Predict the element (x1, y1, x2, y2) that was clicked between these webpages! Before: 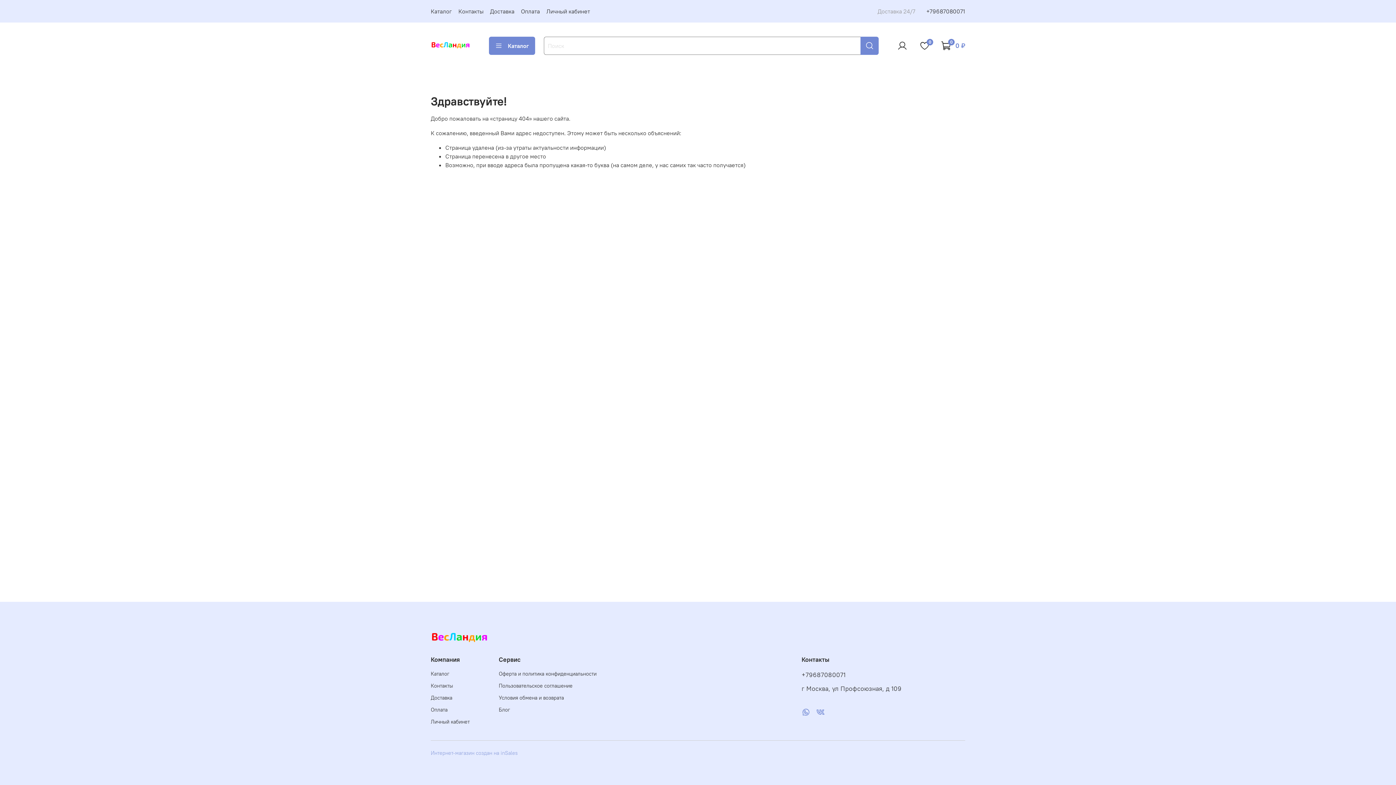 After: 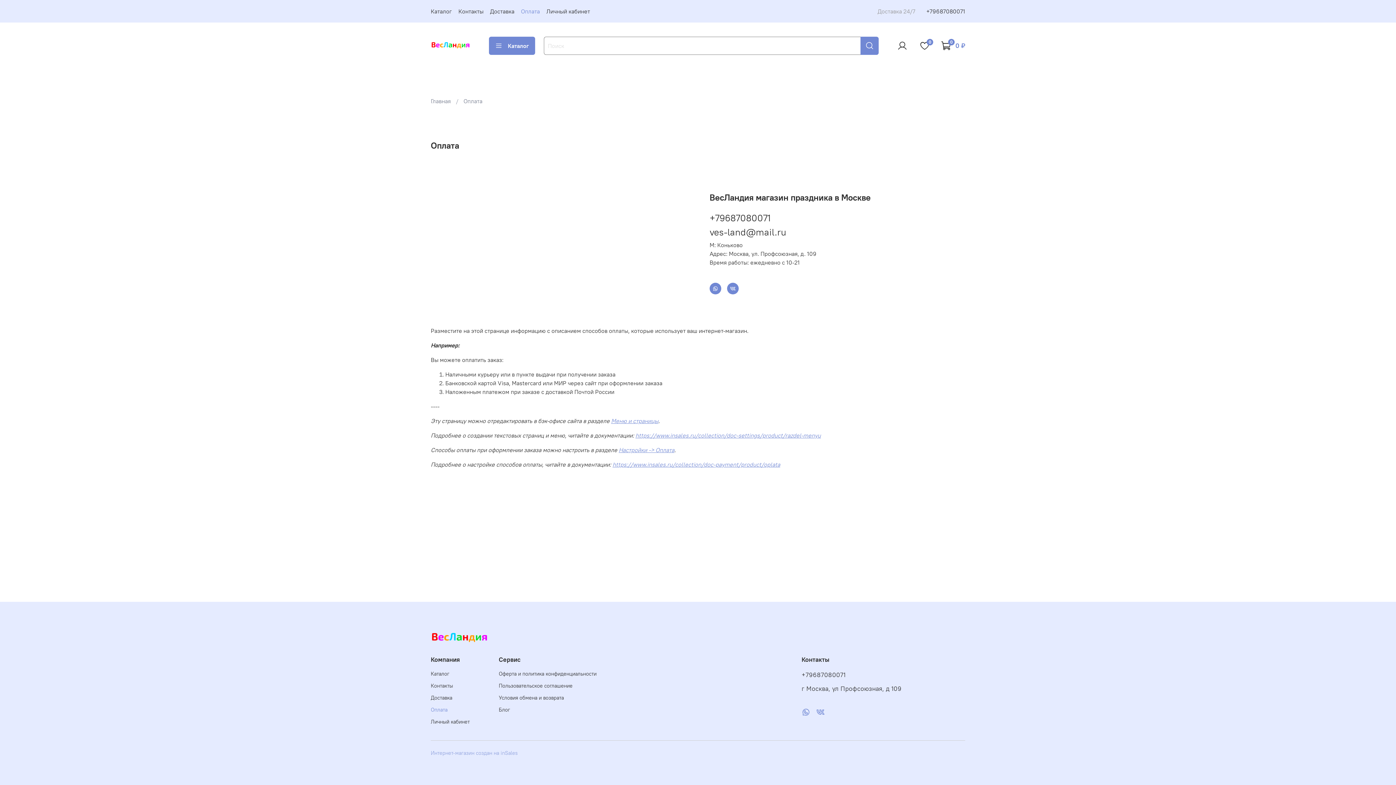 Action: label: Оплата bbox: (430, 706, 469, 714)